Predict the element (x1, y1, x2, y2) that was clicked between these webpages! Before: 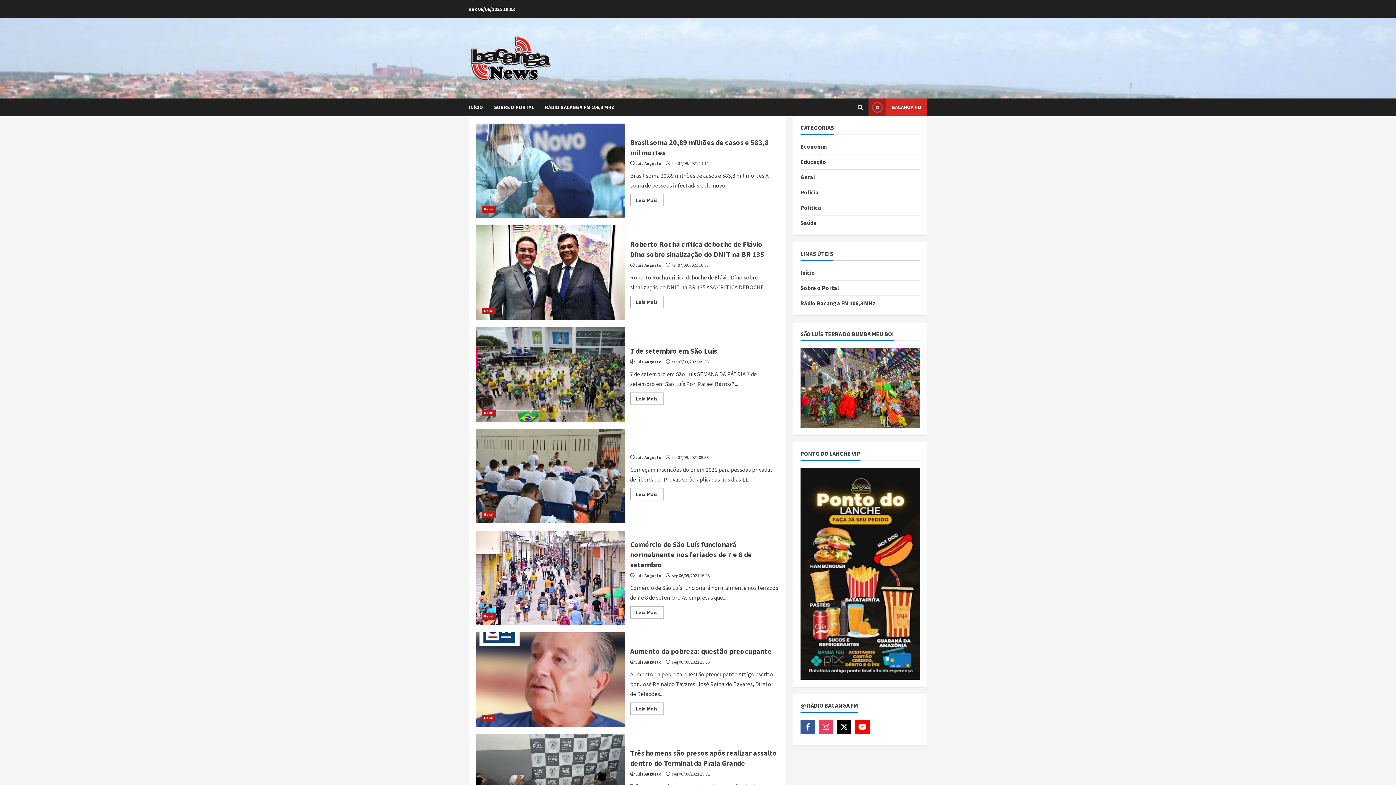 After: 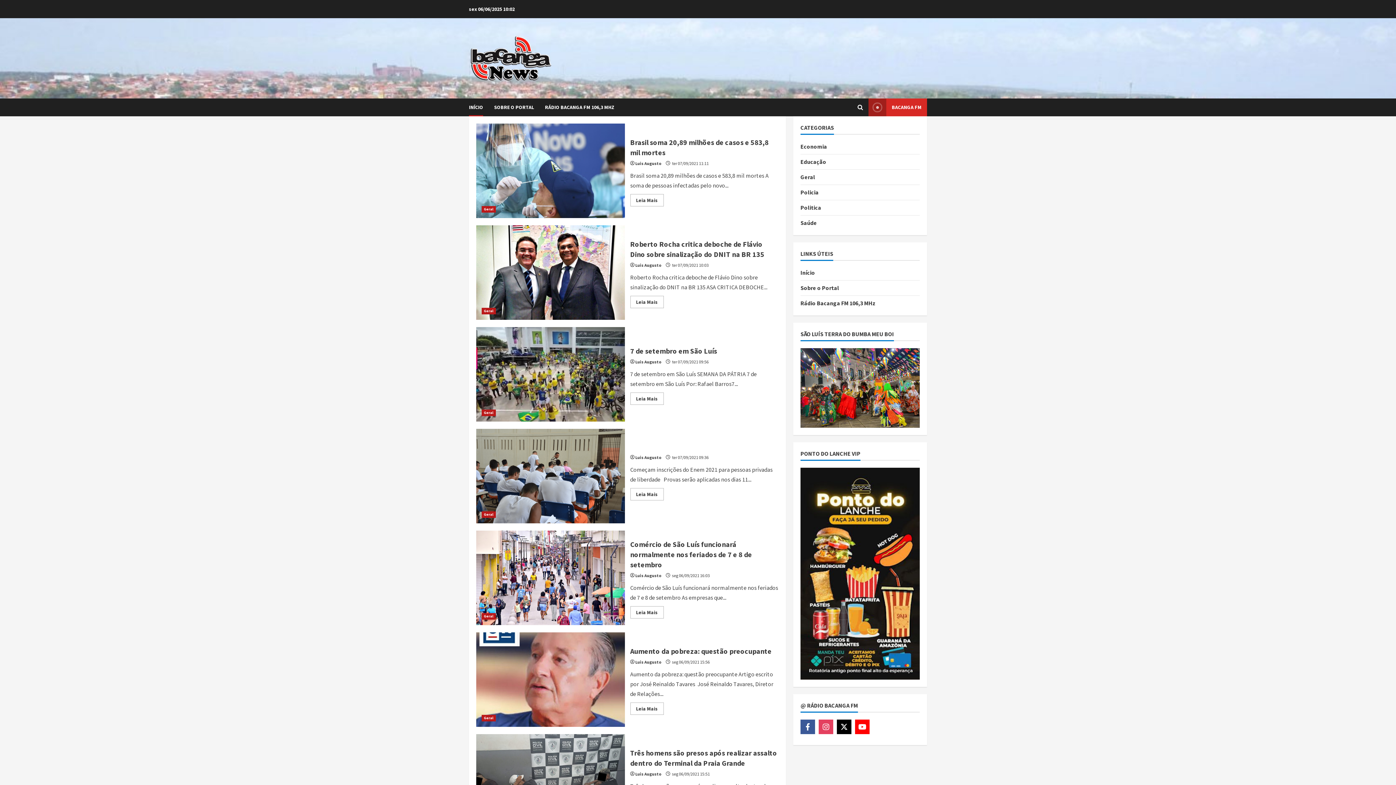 Action: label: INÍCIO bbox: (469, 98, 488, 116)